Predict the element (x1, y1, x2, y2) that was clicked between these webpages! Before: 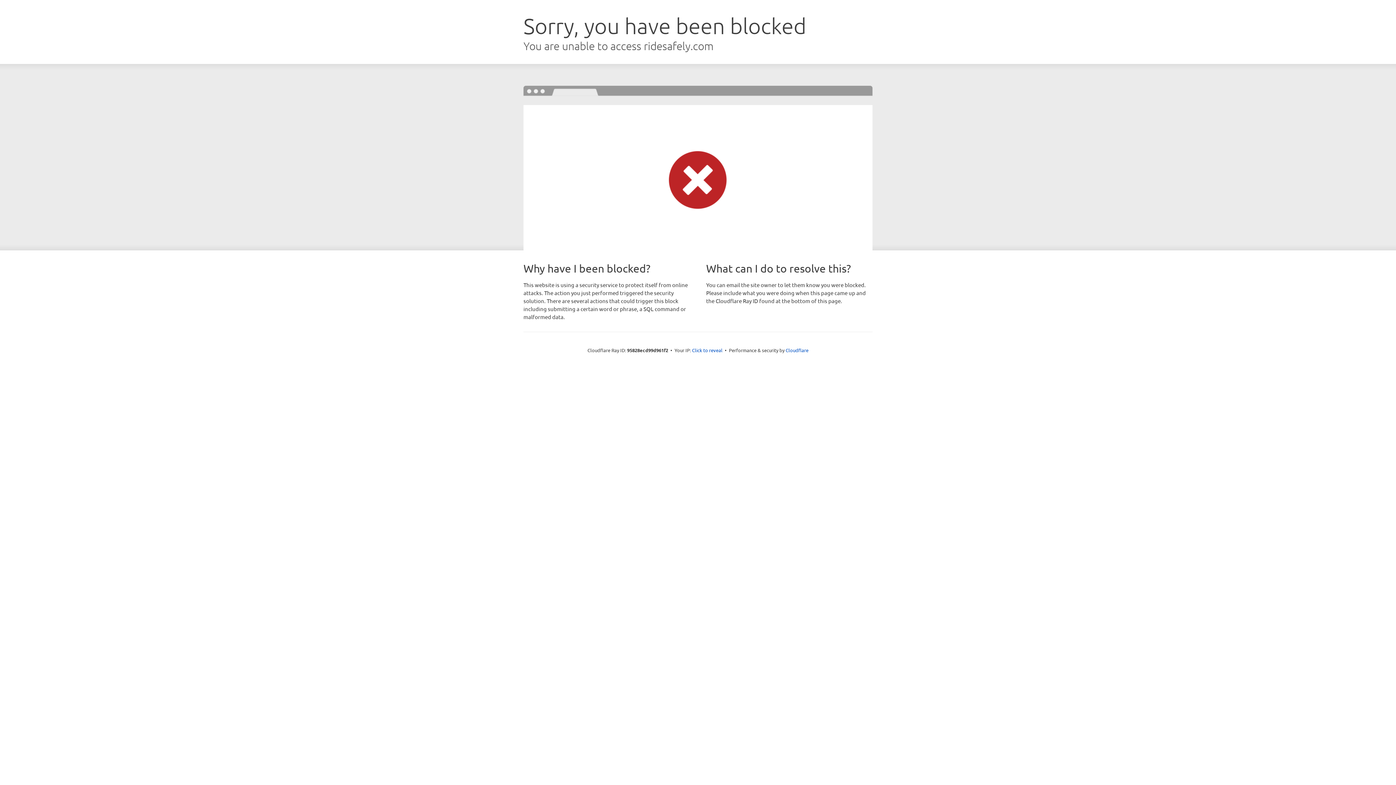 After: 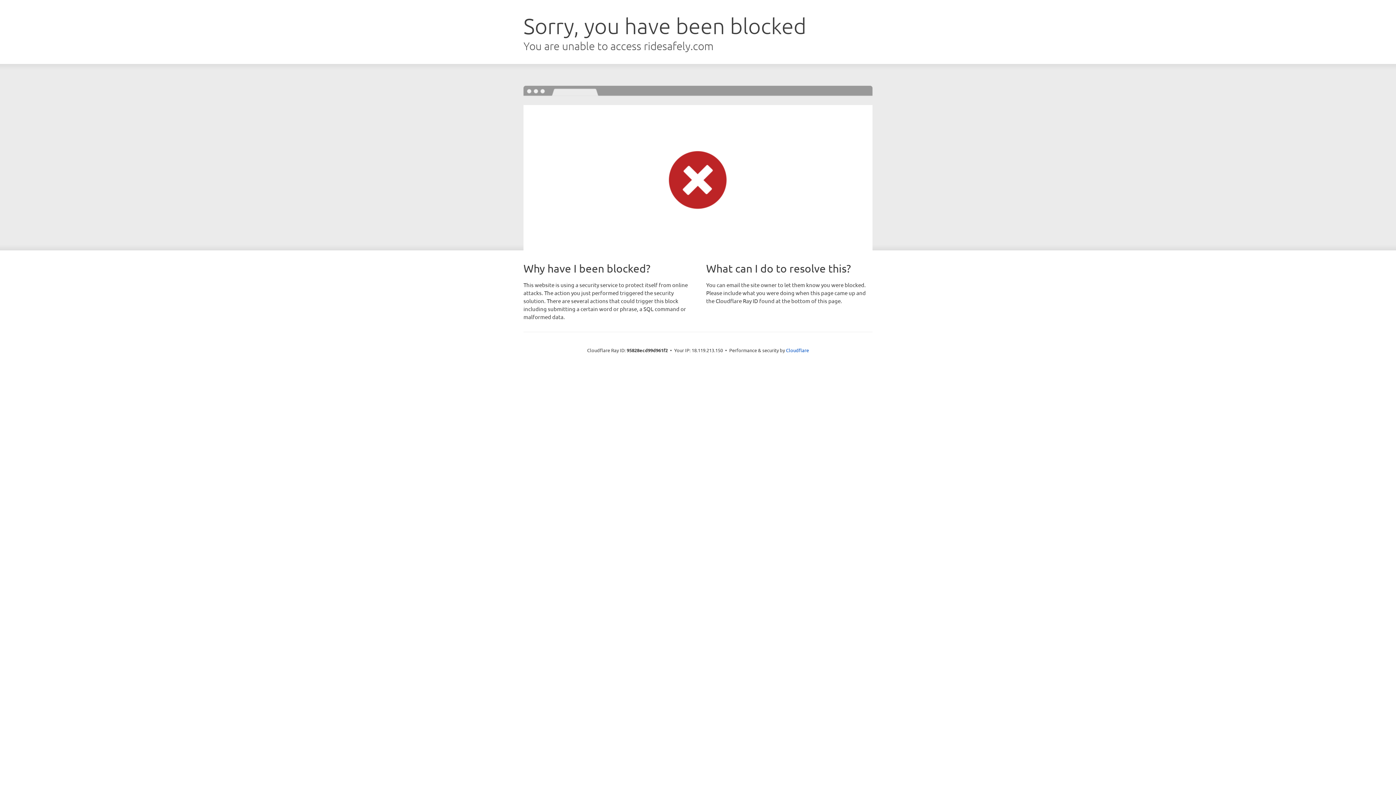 Action: bbox: (692, 346, 722, 353) label: Click to reveal